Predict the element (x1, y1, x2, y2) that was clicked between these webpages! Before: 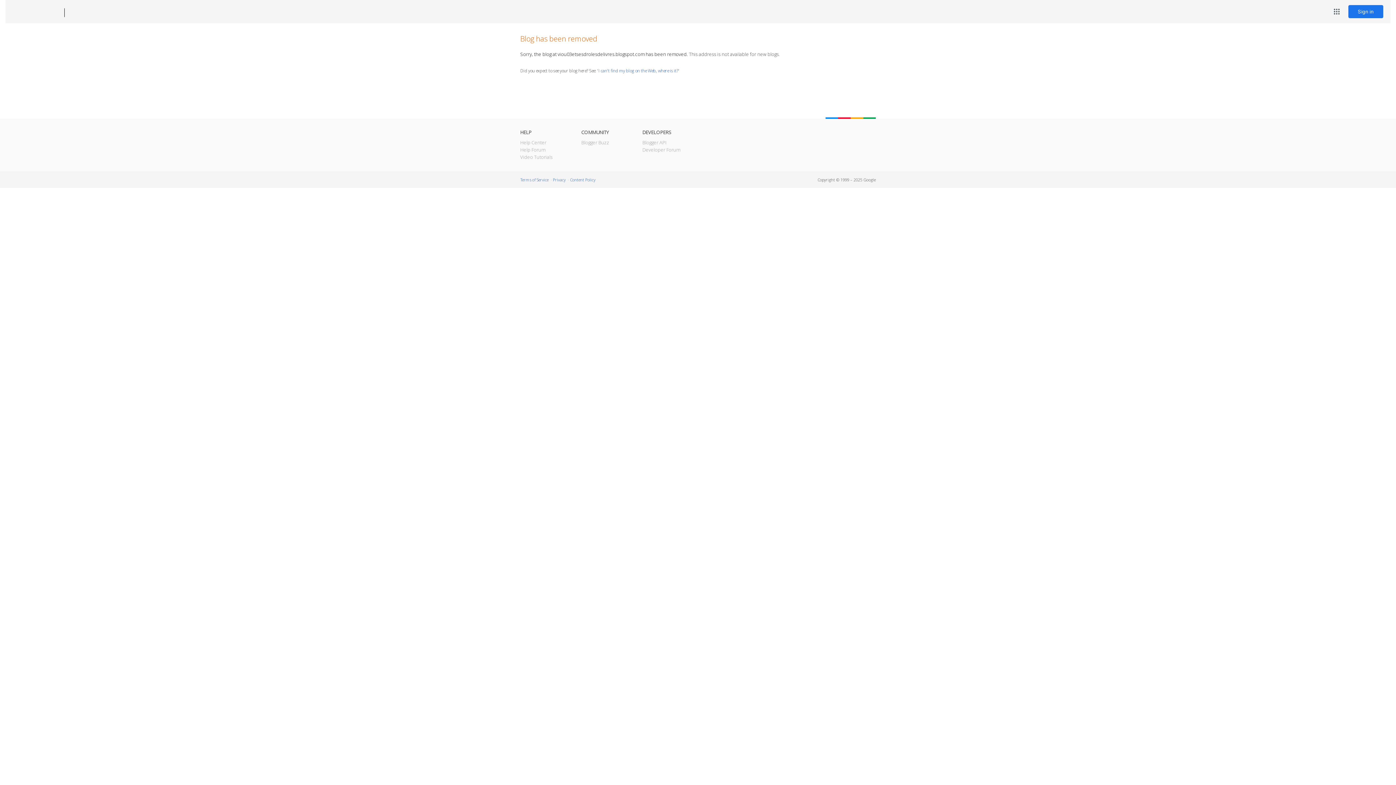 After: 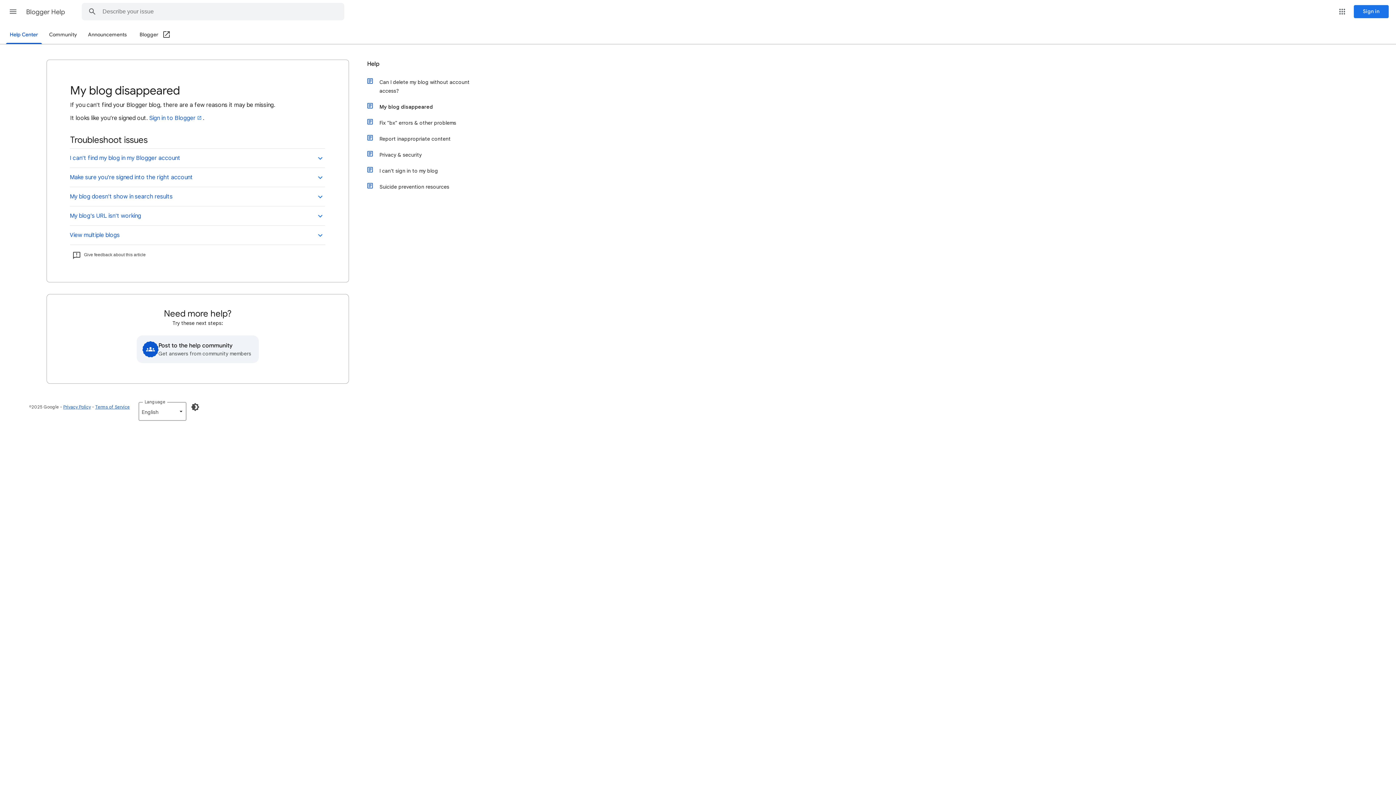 Action: label: I can't find my blog on the Web, where is it? bbox: (598, 67, 678, 73)